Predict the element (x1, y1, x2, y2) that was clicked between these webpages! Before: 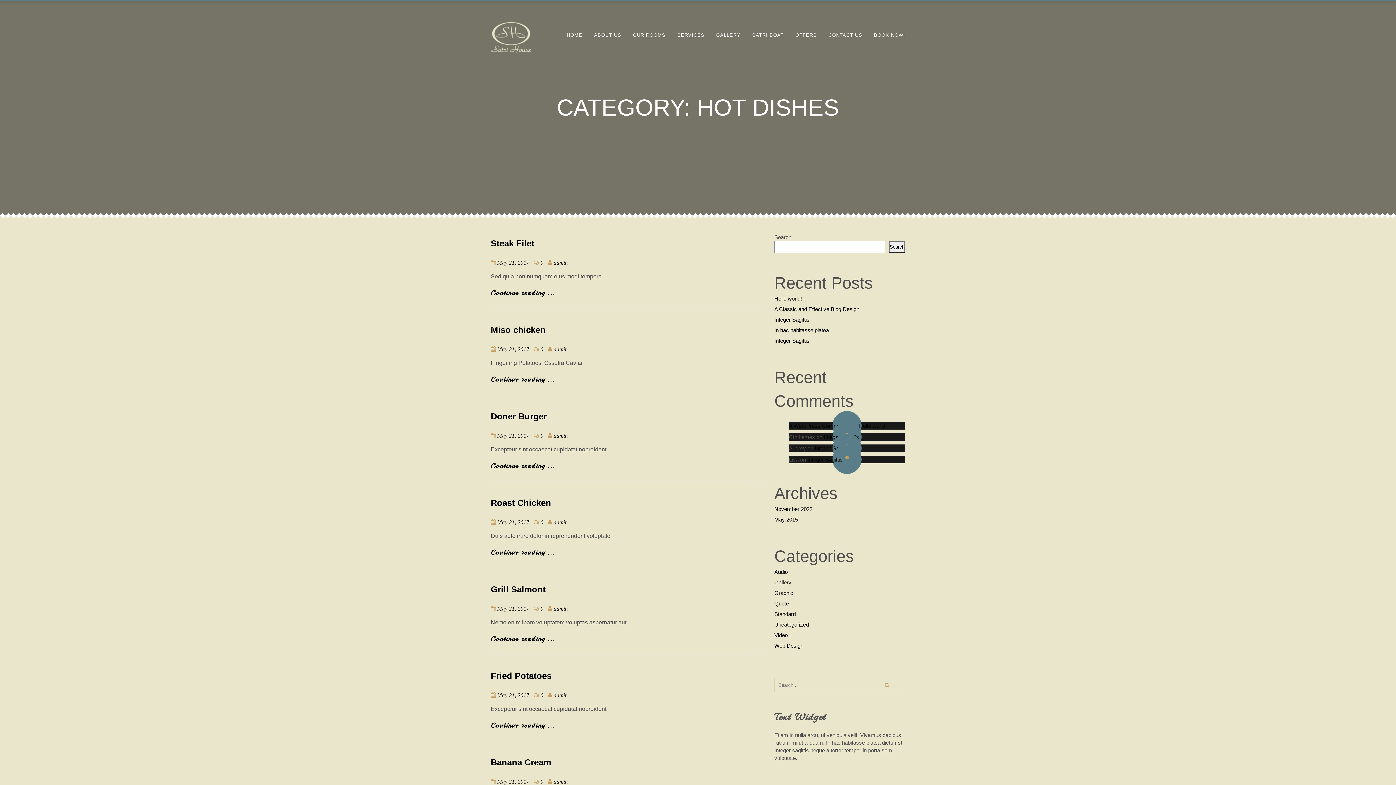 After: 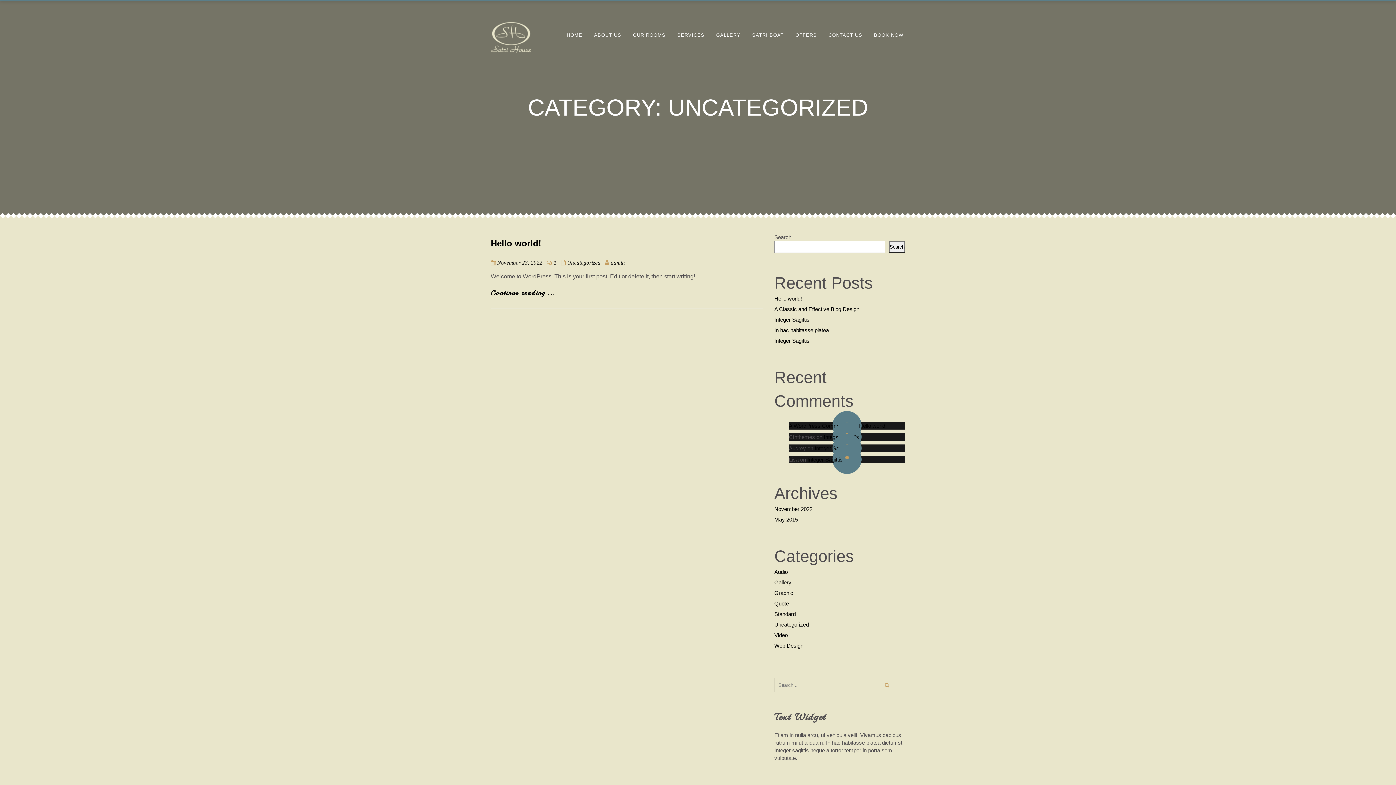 Action: bbox: (774, 621, 809, 628) label: Uncategorized